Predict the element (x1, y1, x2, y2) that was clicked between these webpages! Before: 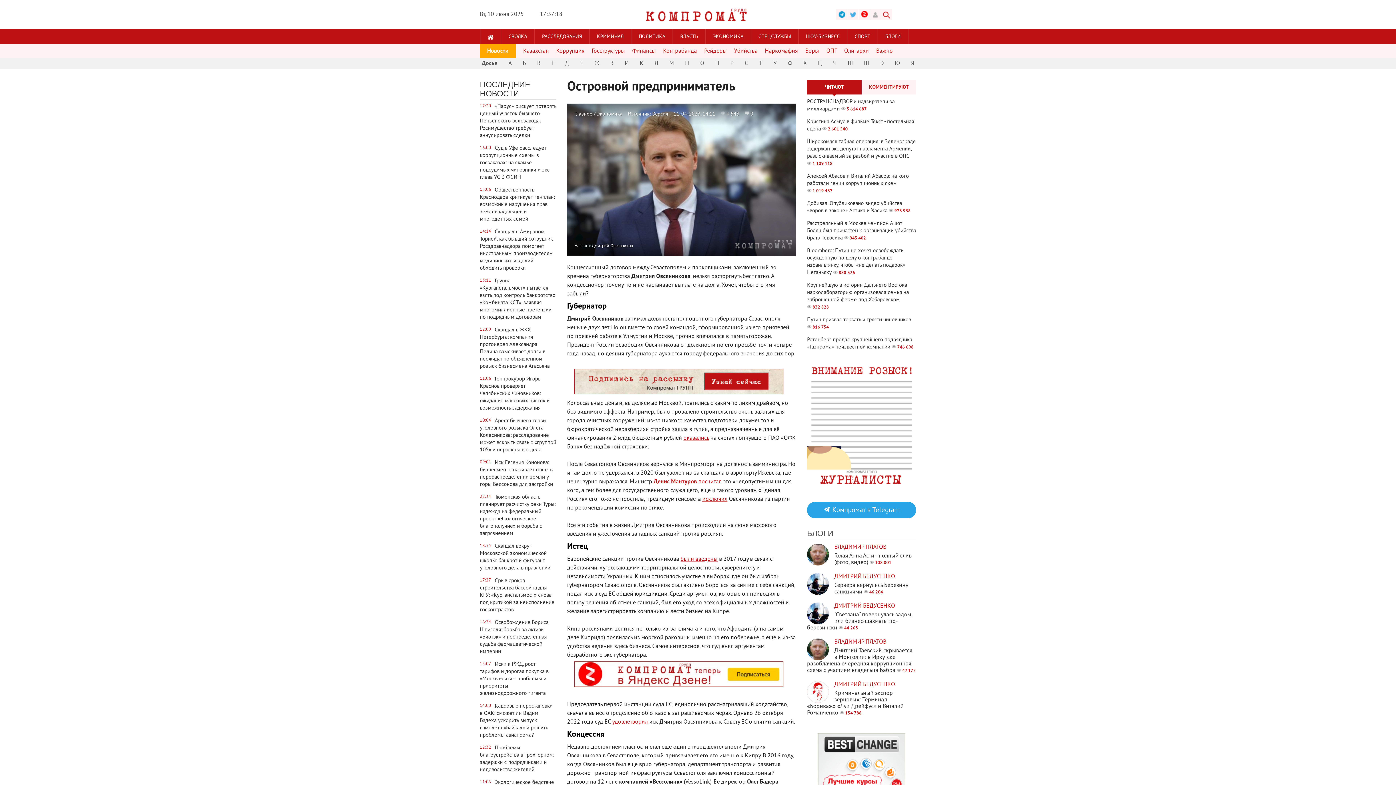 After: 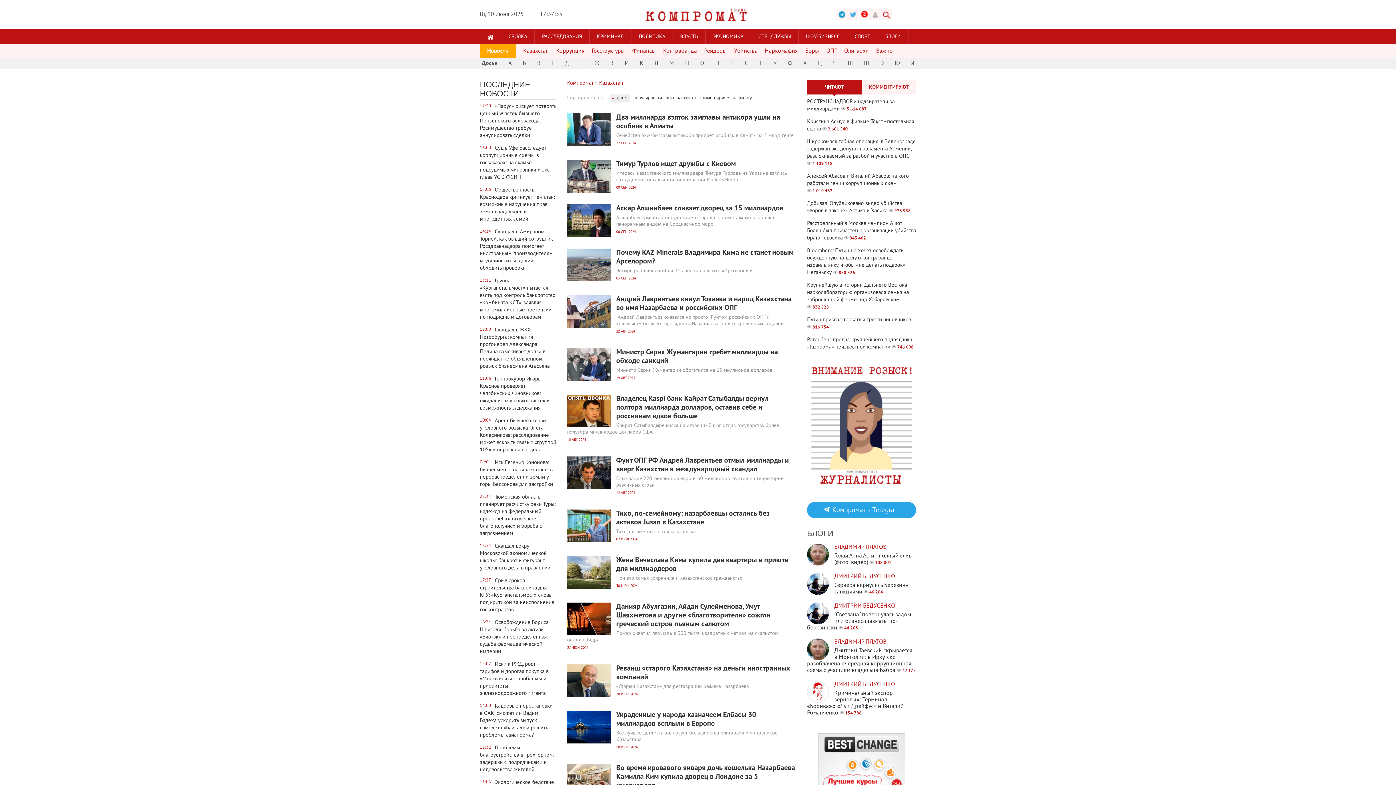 Action: label: Казахстан bbox: (519, 43, 552, 58)